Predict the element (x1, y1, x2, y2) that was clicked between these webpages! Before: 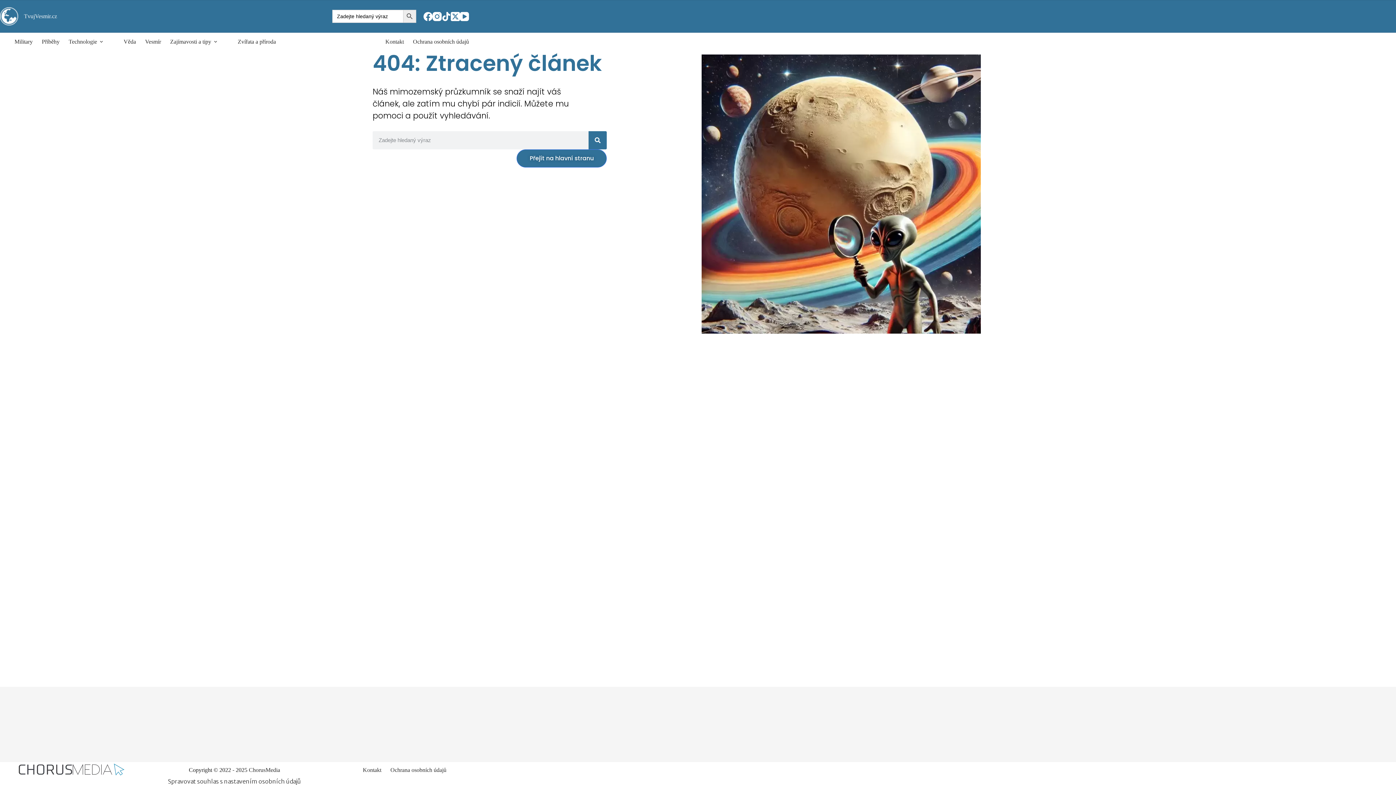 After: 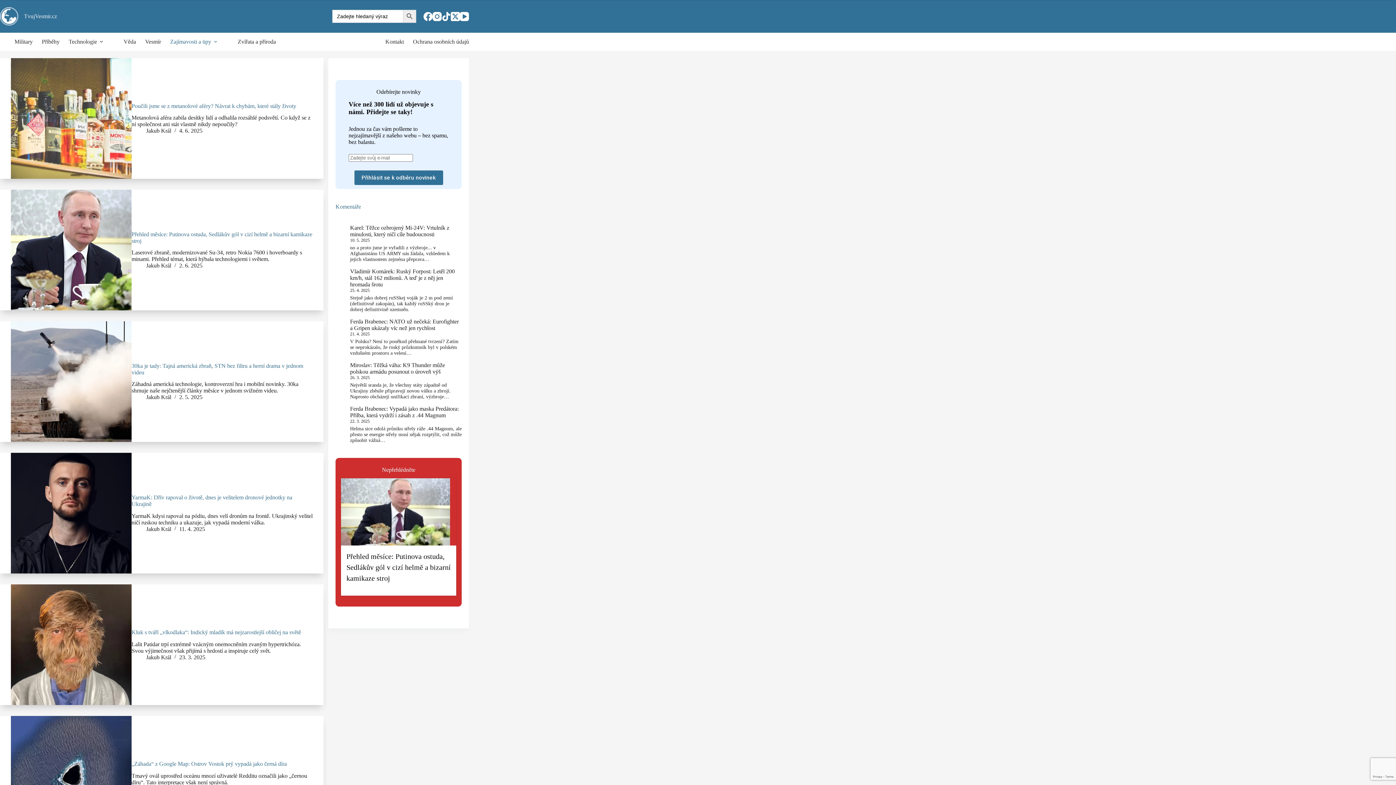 Action: label: Zajímavosti a tipy bbox: (165, 32, 224, 50)